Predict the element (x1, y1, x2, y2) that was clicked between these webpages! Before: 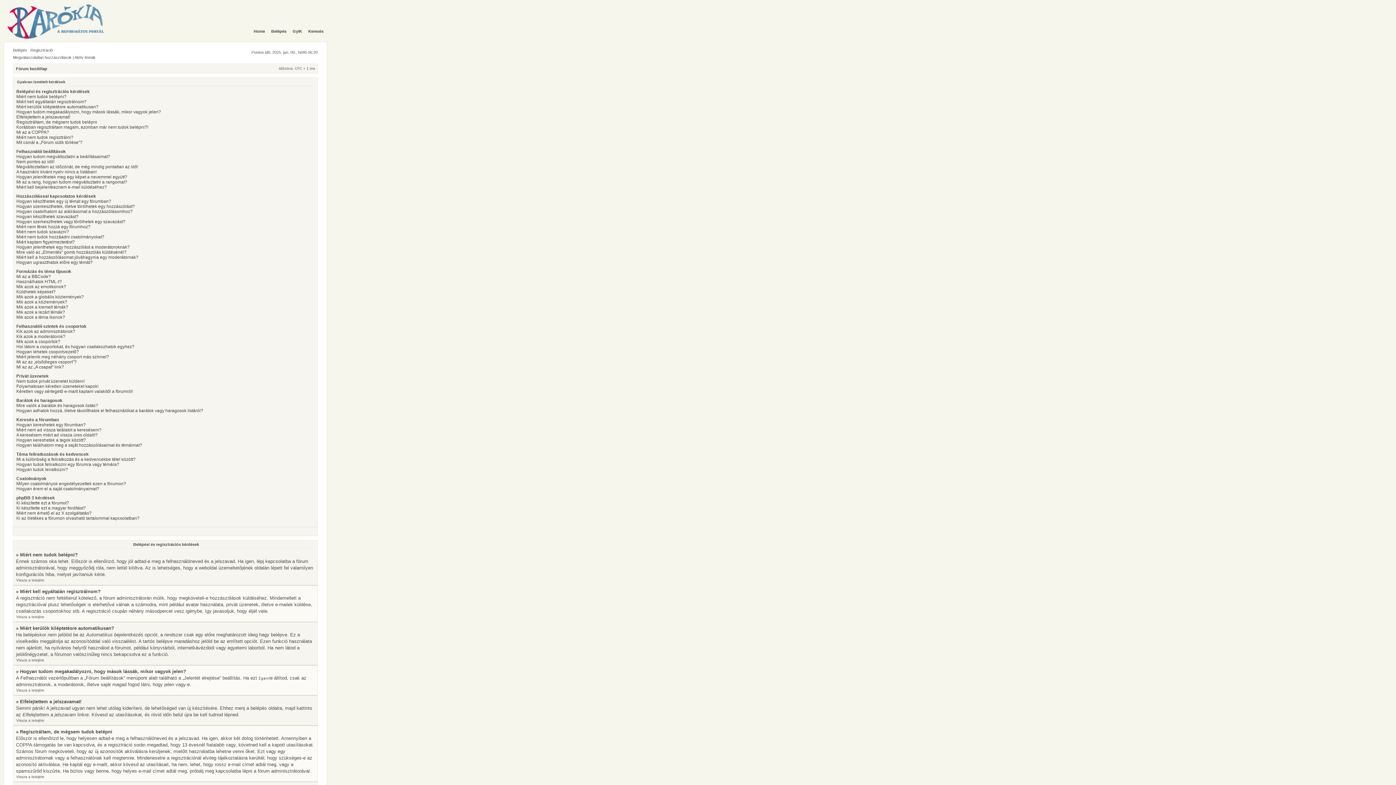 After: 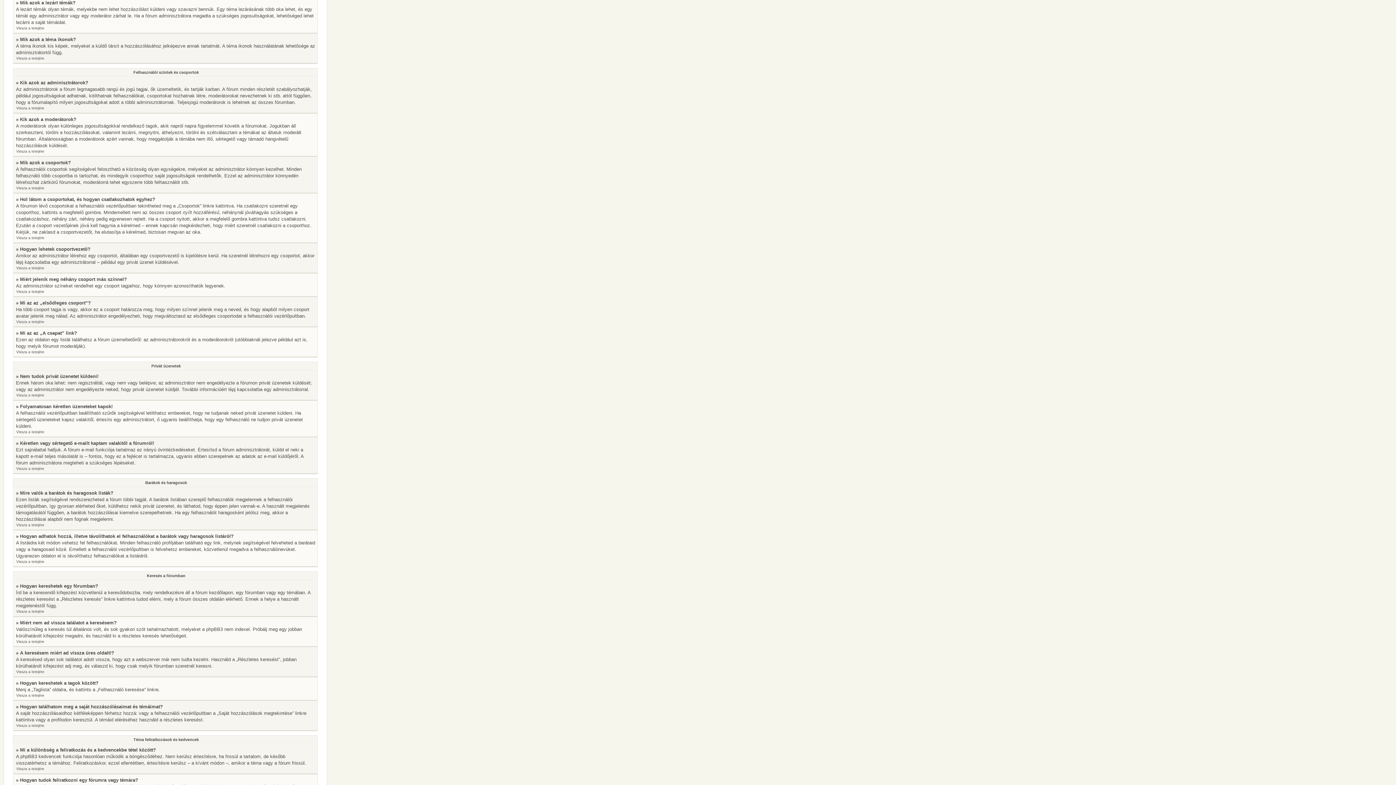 Action: label: Mik azok a lezárt témák? bbox: (16, 309, 65, 314)